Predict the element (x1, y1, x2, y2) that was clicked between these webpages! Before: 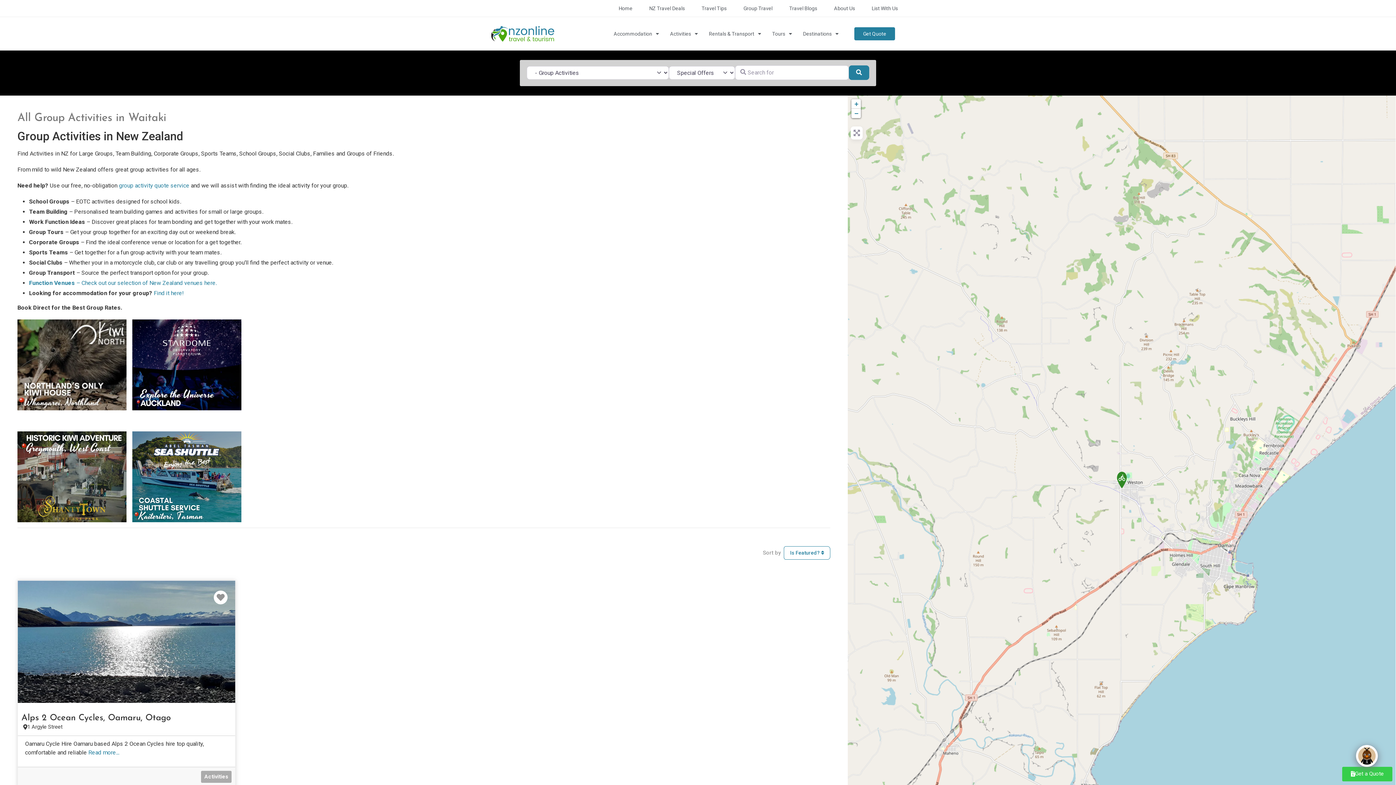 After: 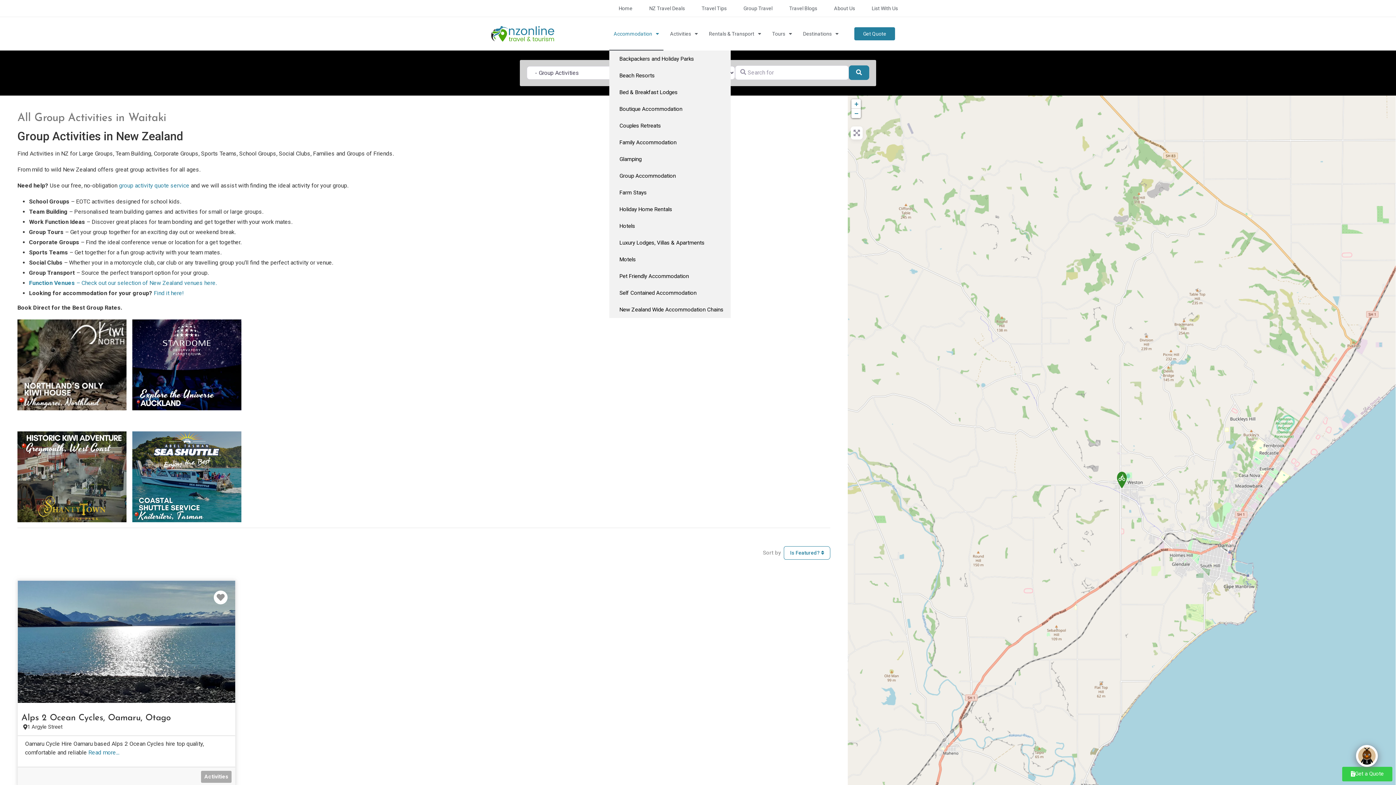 Action: label: Accommodation bbox: (609, 17, 663, 50)